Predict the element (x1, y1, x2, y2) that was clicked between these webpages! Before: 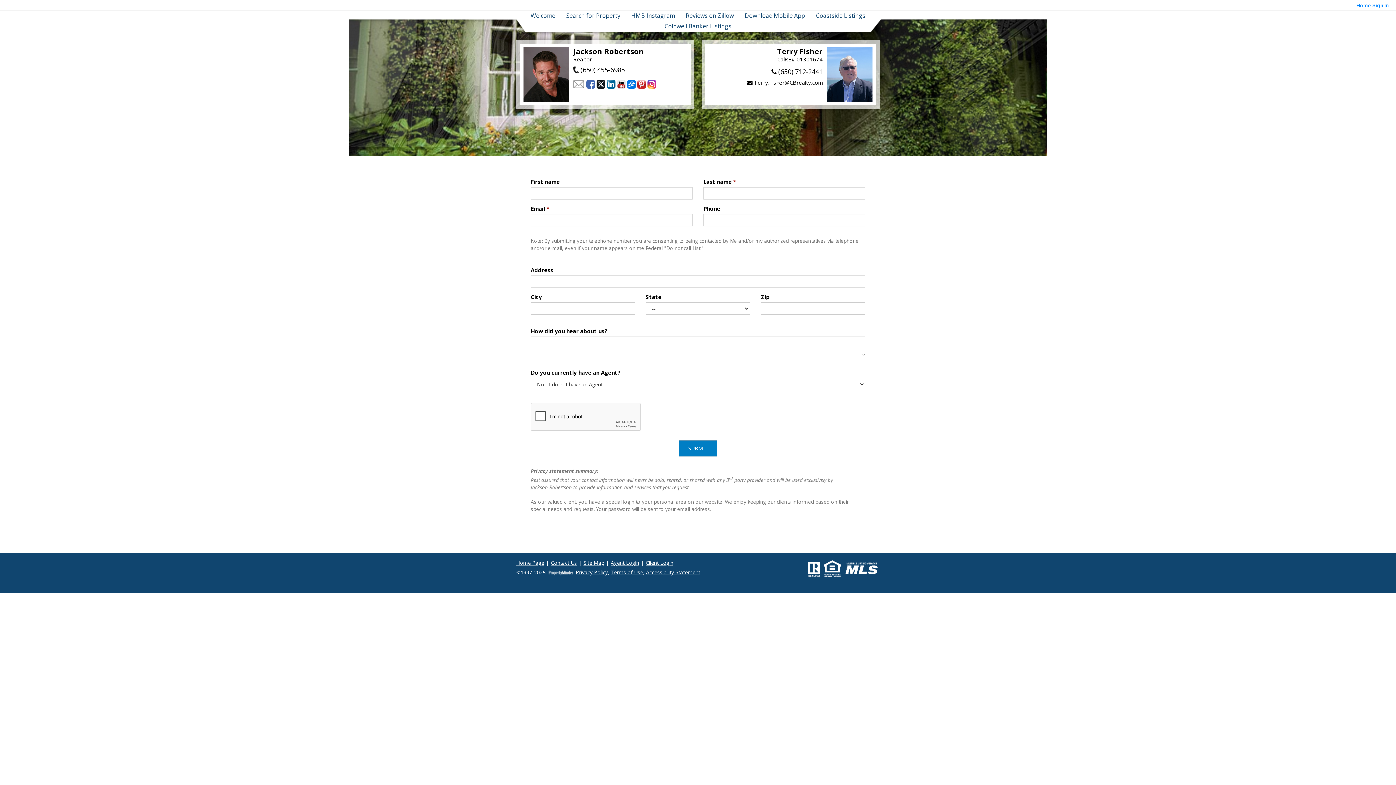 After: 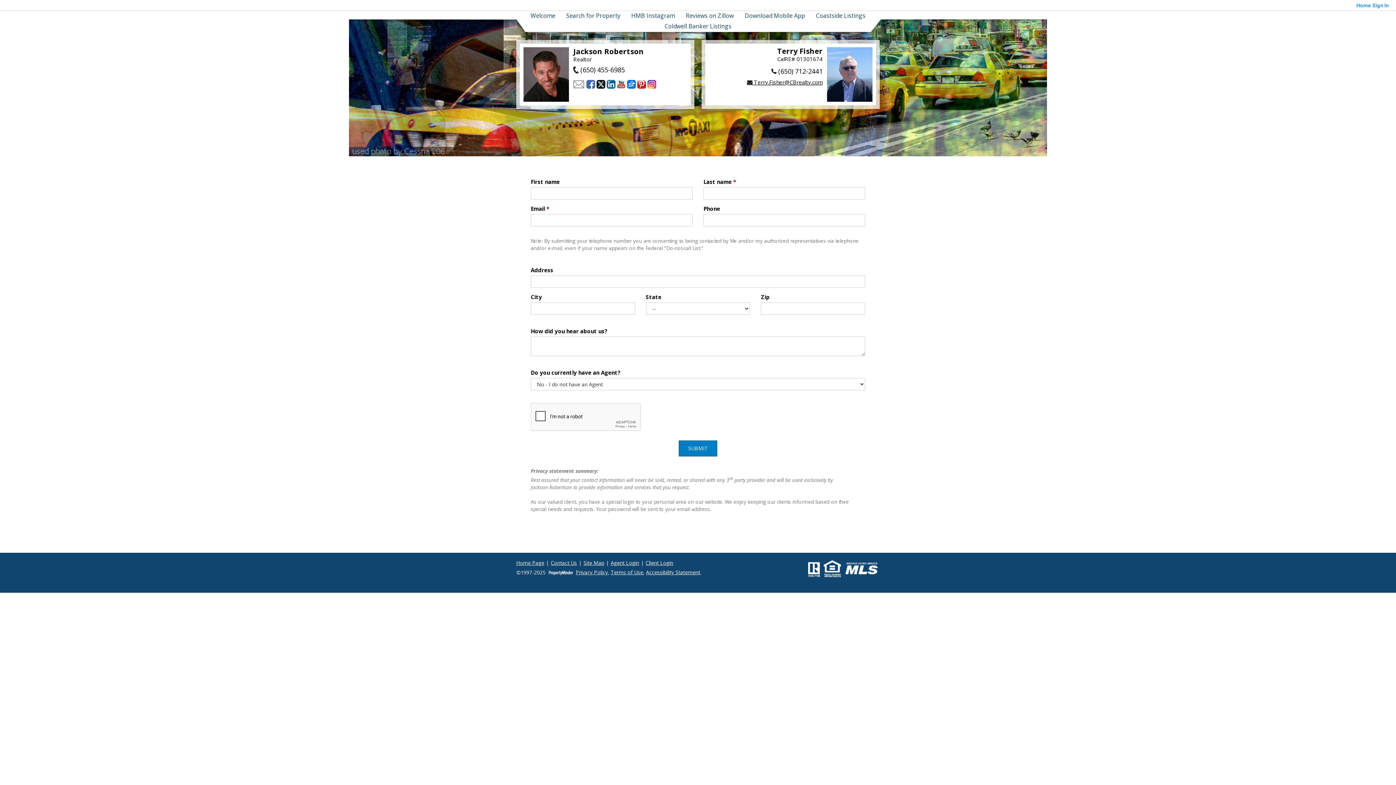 Action: label:  Terry.Fisher@CBrealty.com bbox: (747, 78, 822, 86)